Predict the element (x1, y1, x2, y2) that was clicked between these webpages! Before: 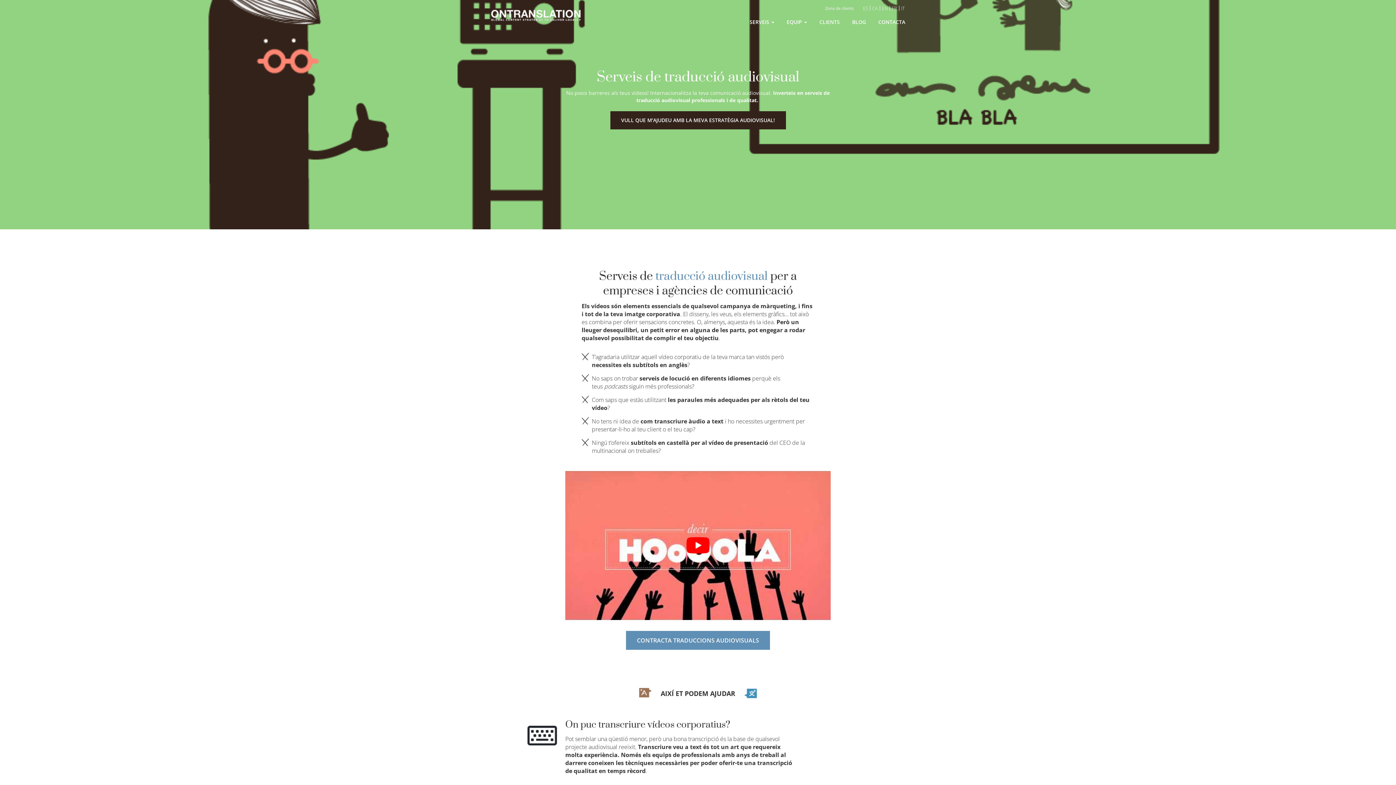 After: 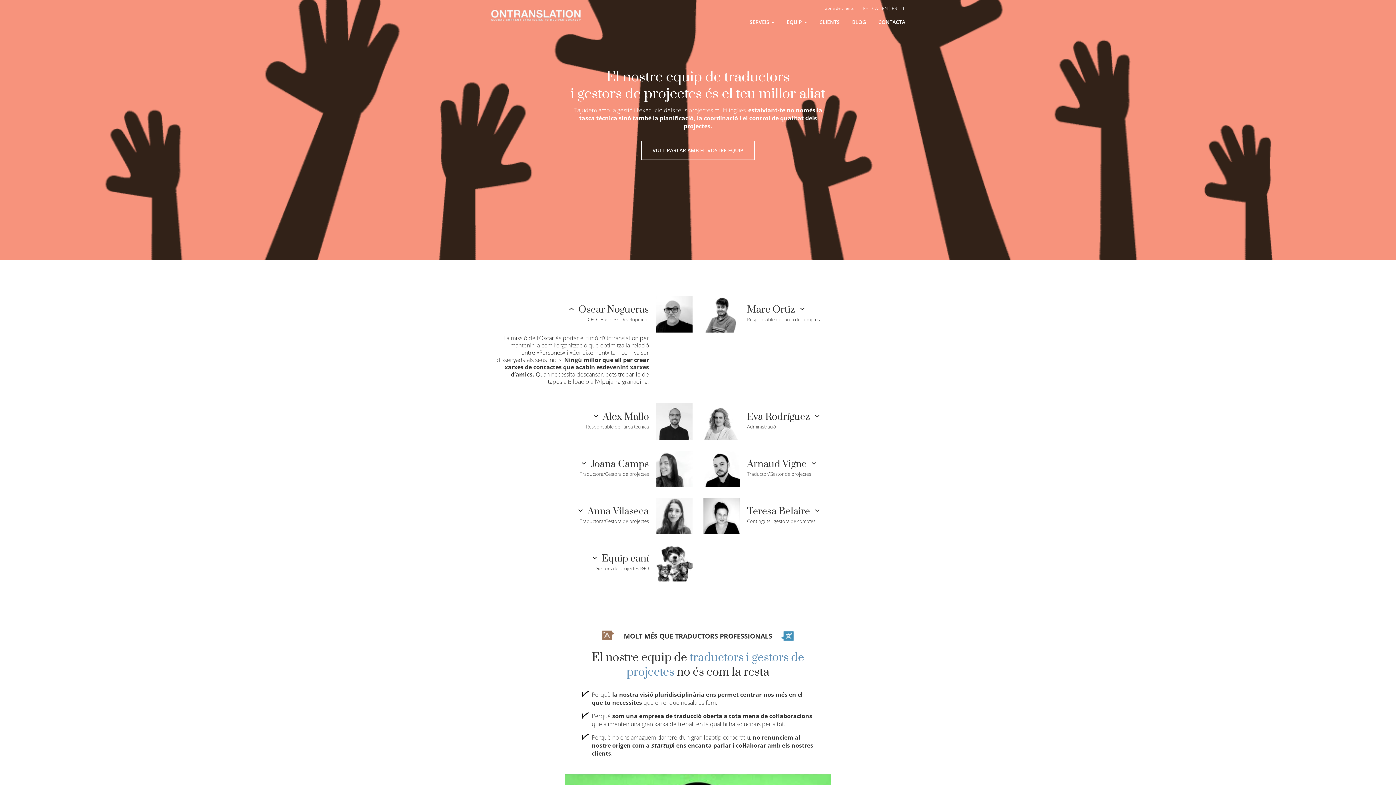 Action: label: EQUIP  bbox: (781, 18, 812, 25)